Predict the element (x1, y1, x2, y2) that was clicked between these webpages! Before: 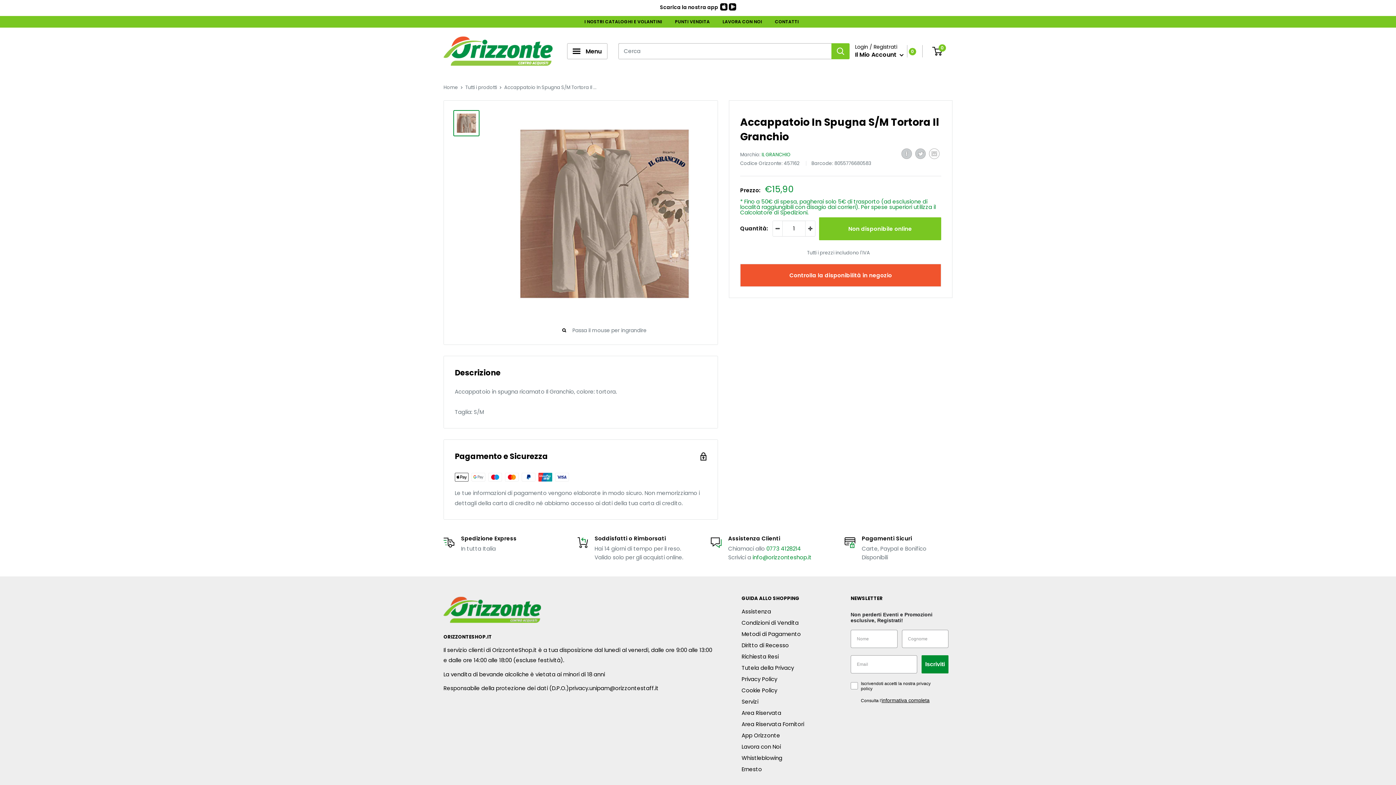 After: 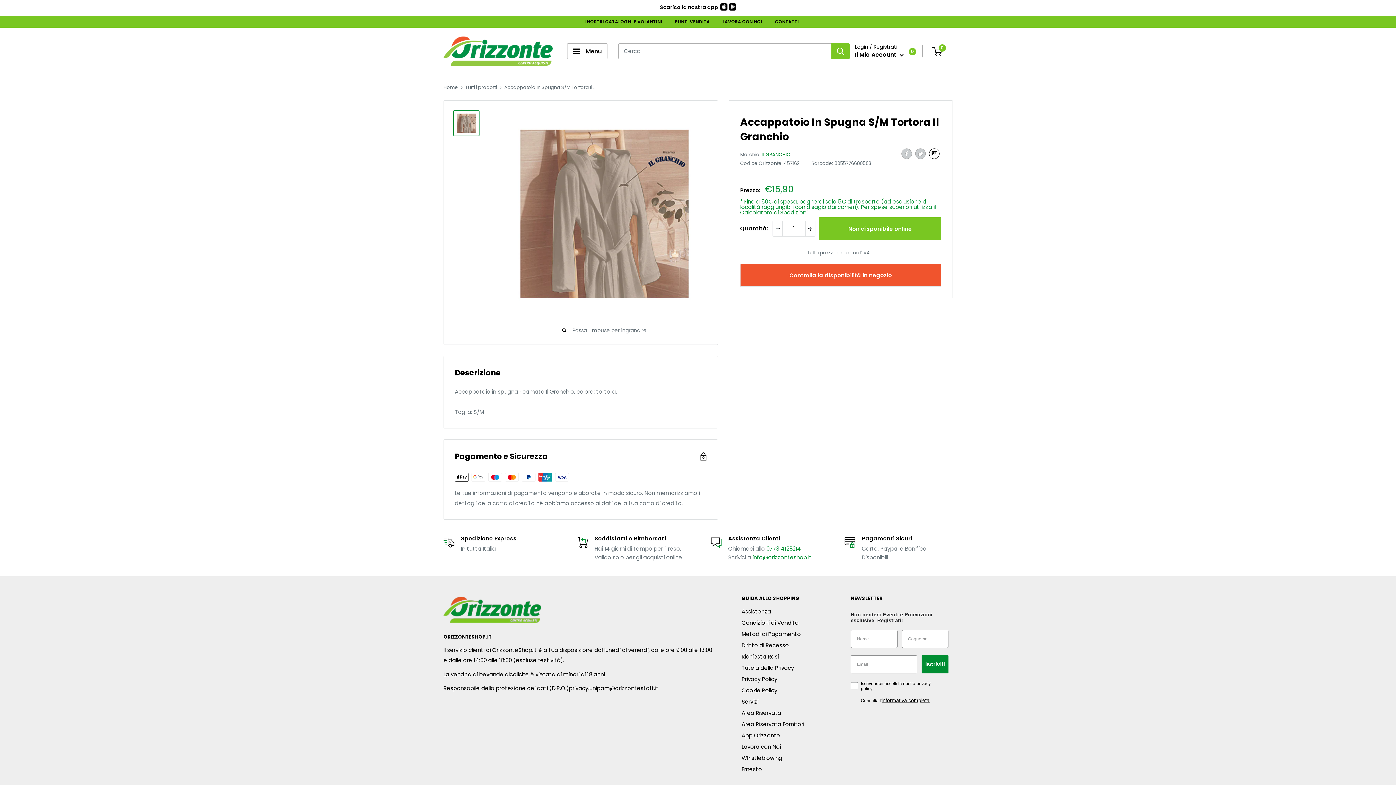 Action: bbox: (929, 148, 939, 158) label: Condividi via email